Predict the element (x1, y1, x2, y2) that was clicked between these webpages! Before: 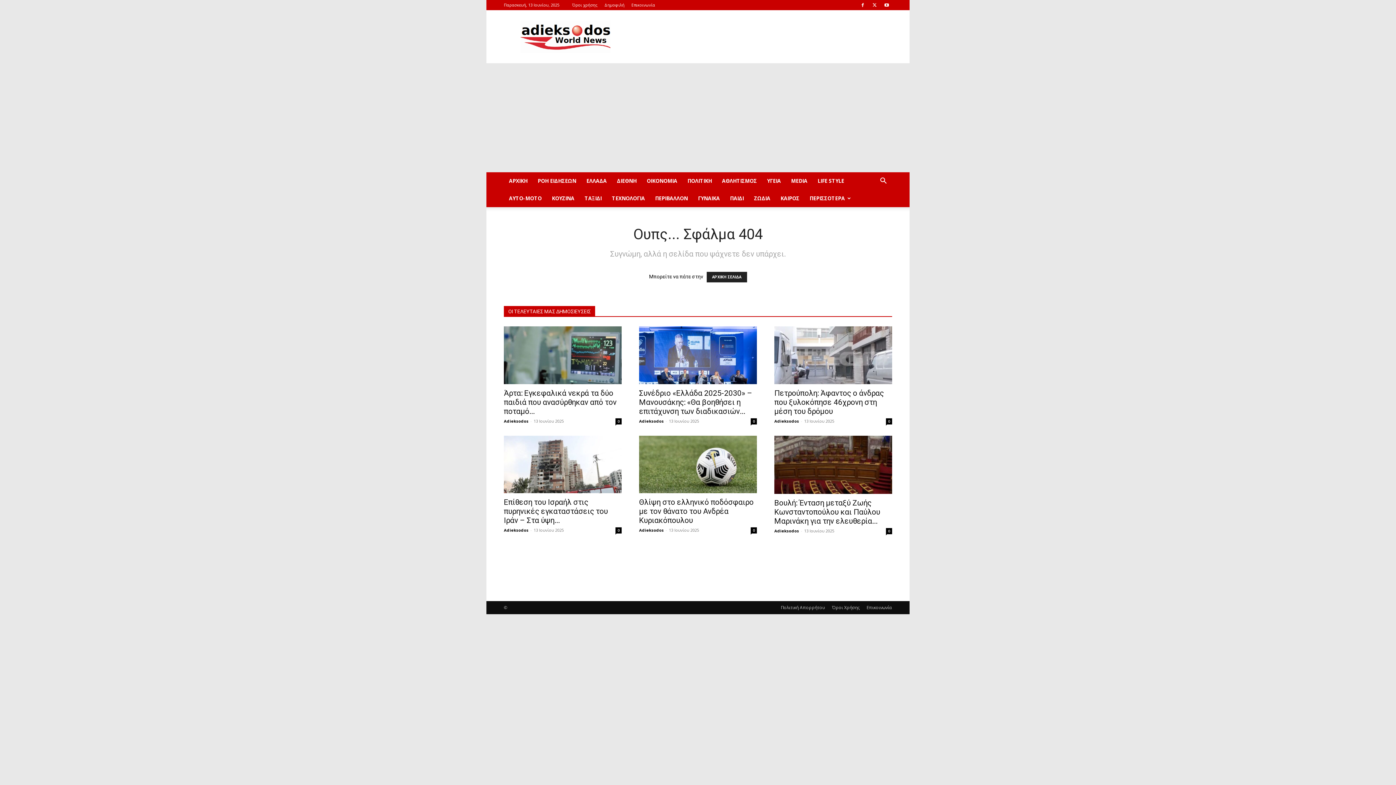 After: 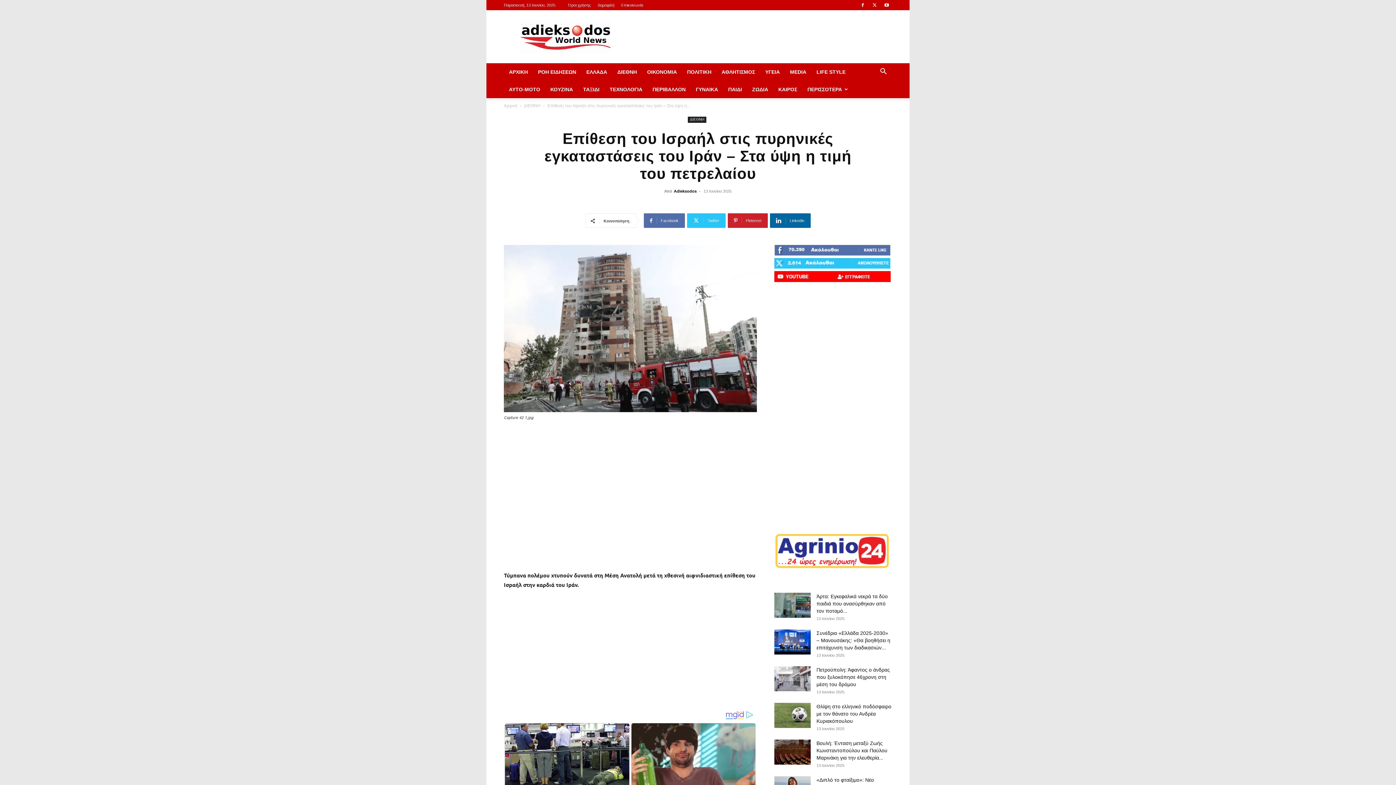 Action: bbox: (504, 435, 621, 493)